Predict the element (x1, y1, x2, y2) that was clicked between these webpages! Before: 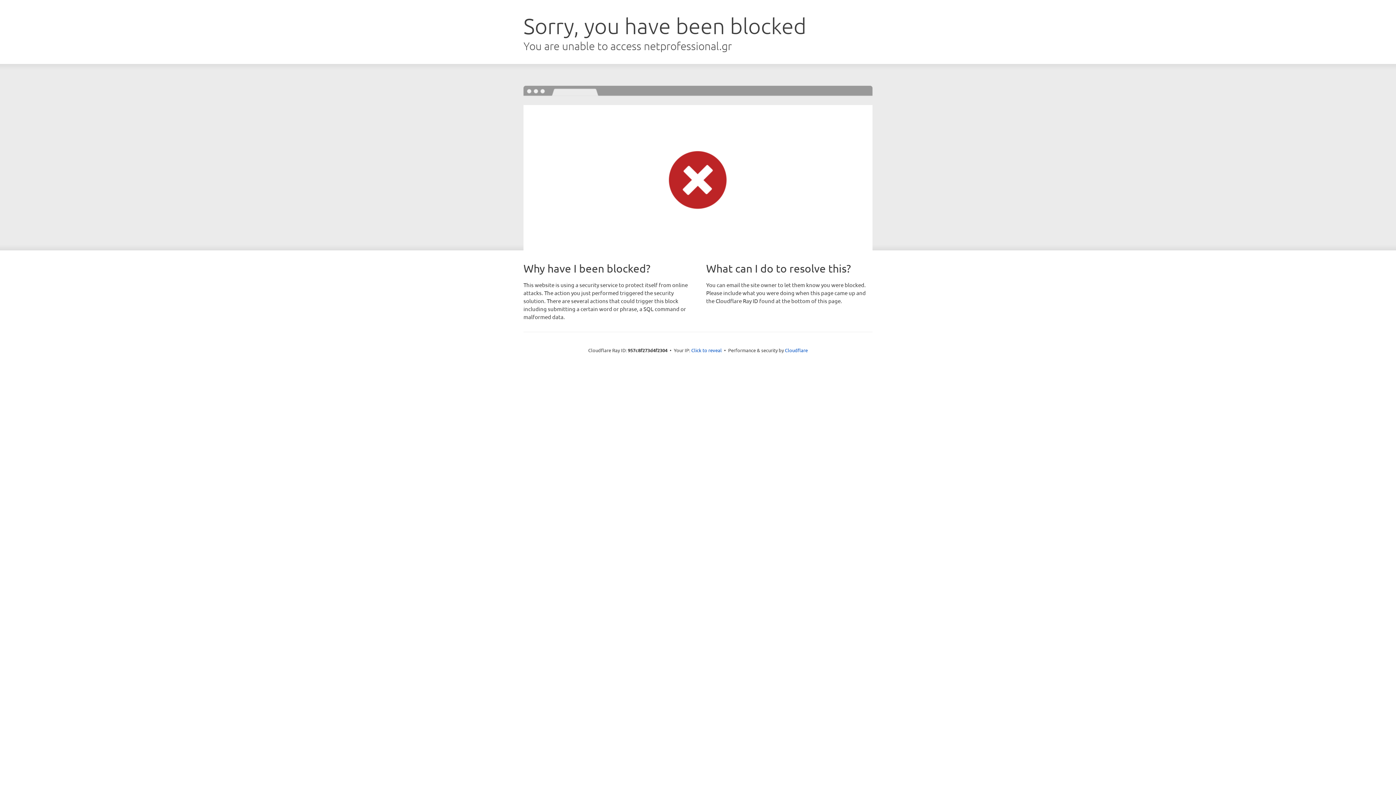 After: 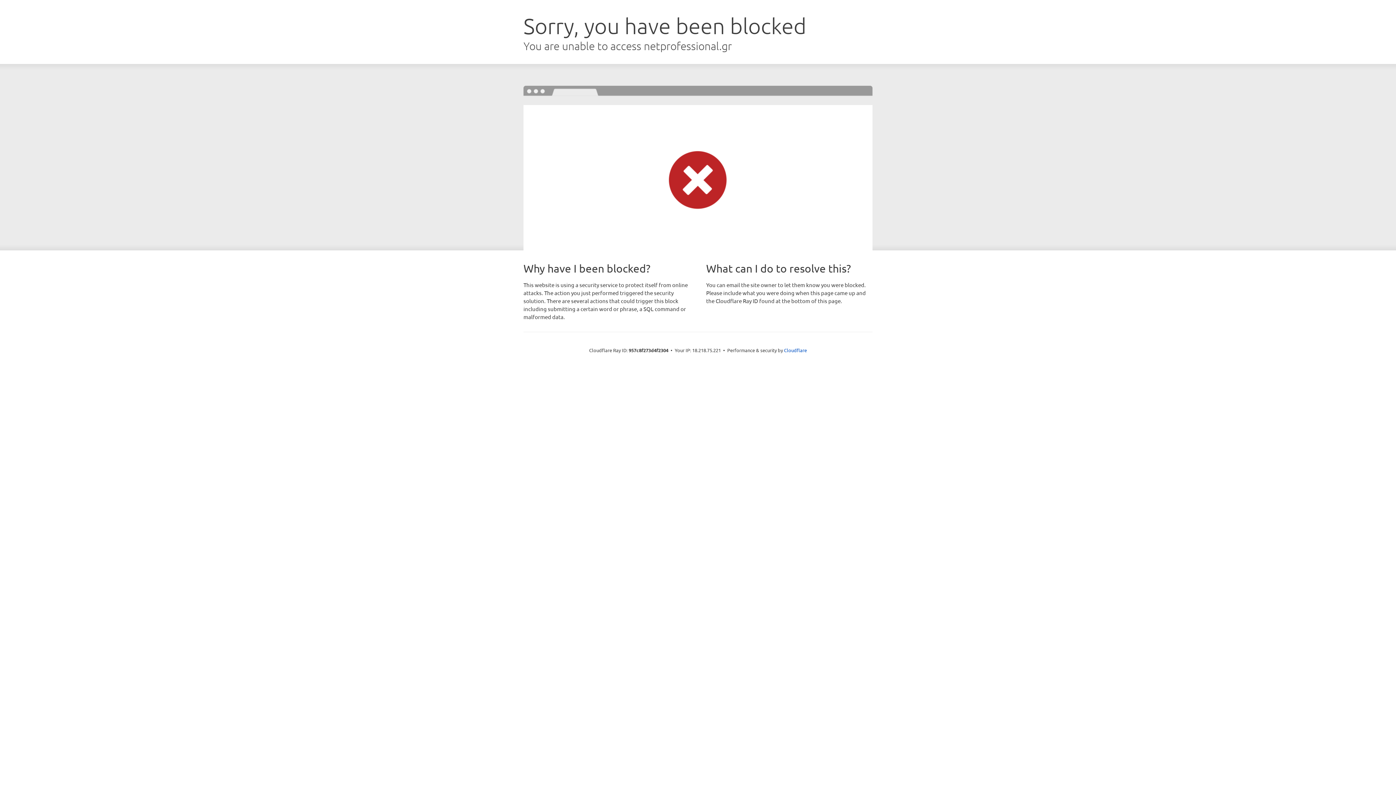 Action: bbox: (691, 346, 722, 353) label: Click to reveal